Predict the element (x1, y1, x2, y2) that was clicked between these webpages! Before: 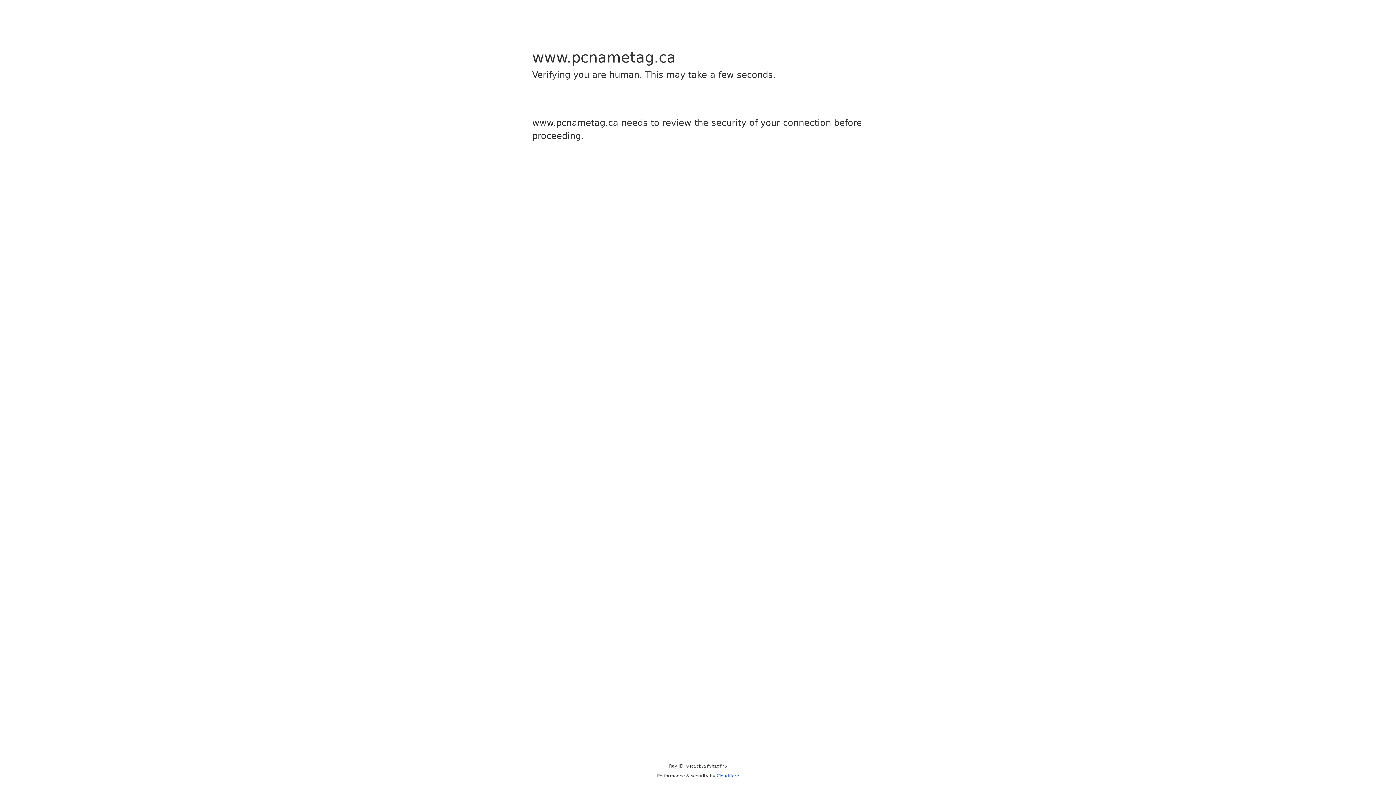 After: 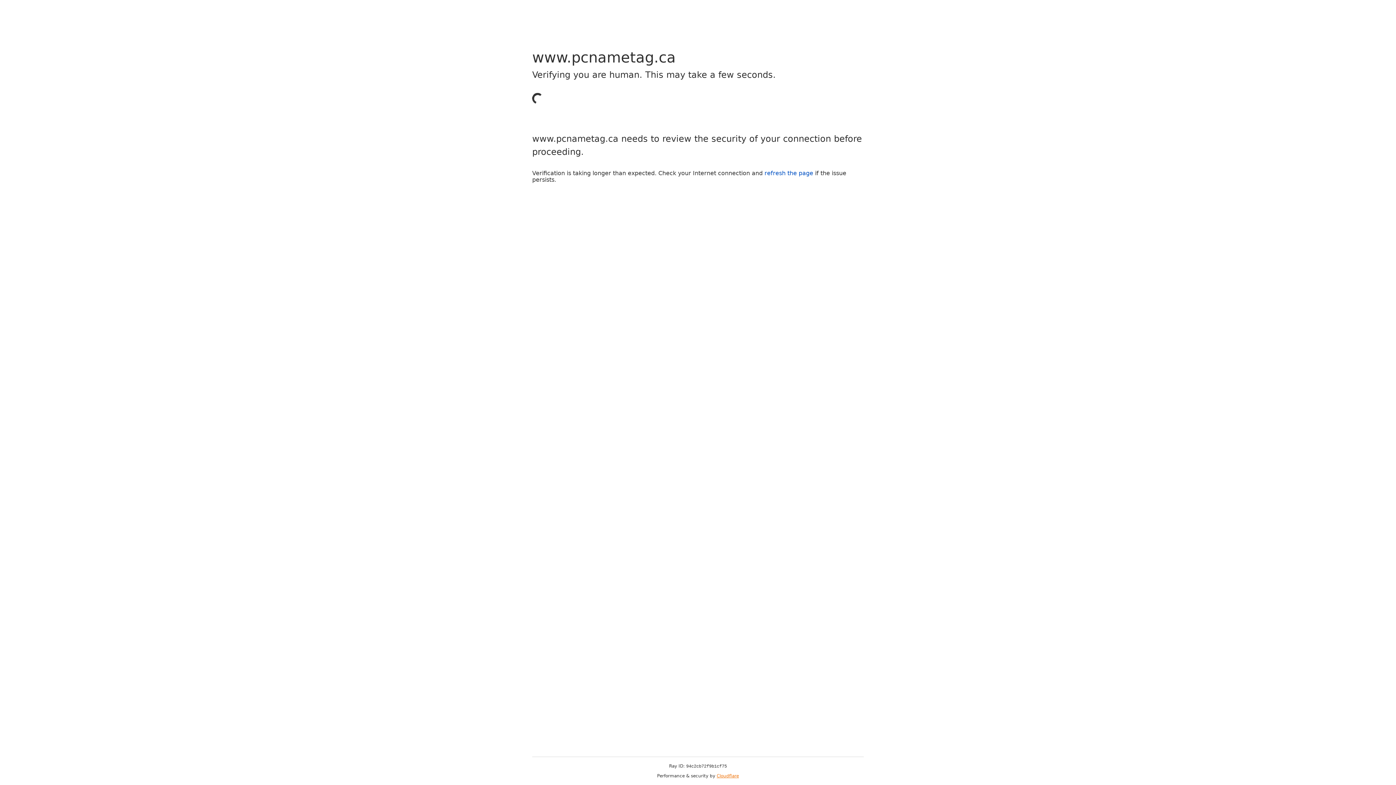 Action: label: Cloudflare bbox: (716, 773, 739, 778)